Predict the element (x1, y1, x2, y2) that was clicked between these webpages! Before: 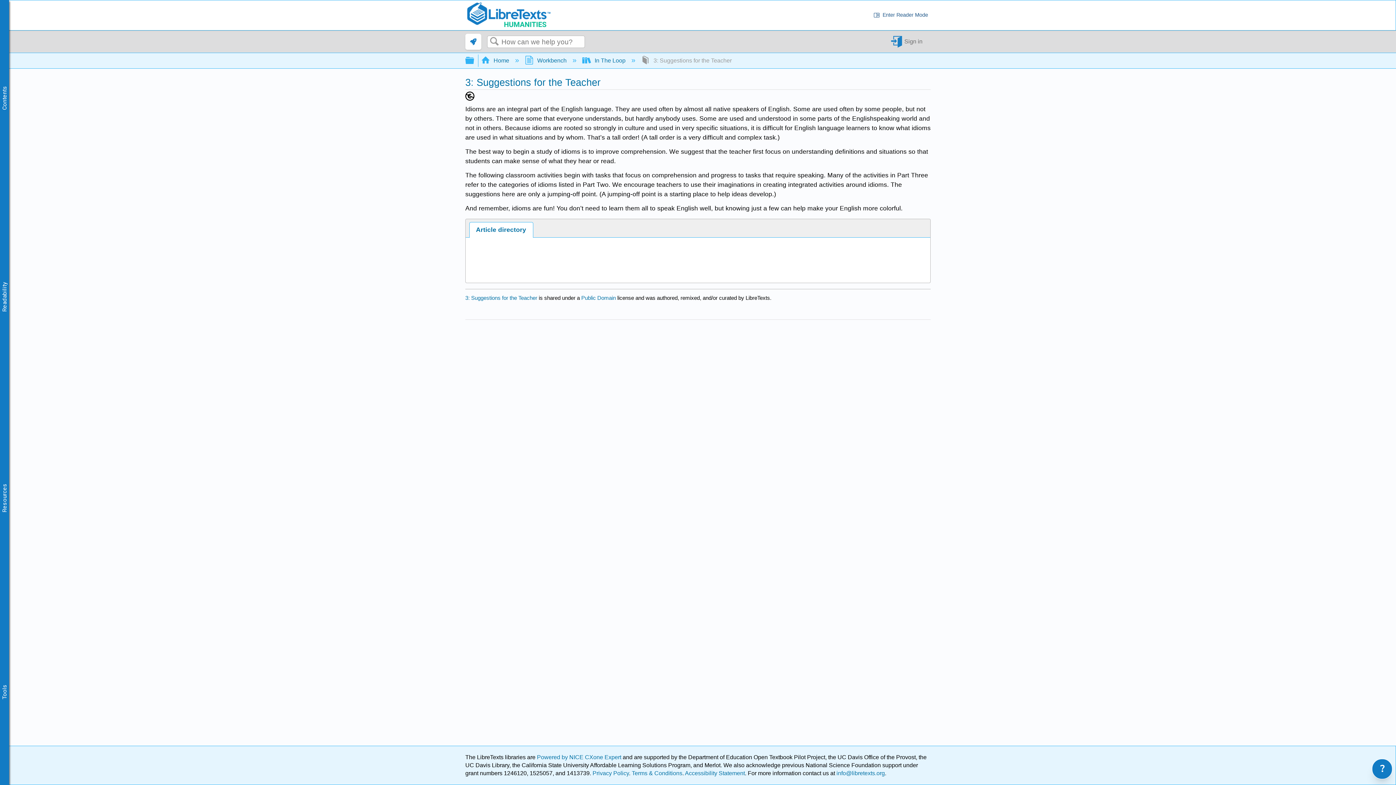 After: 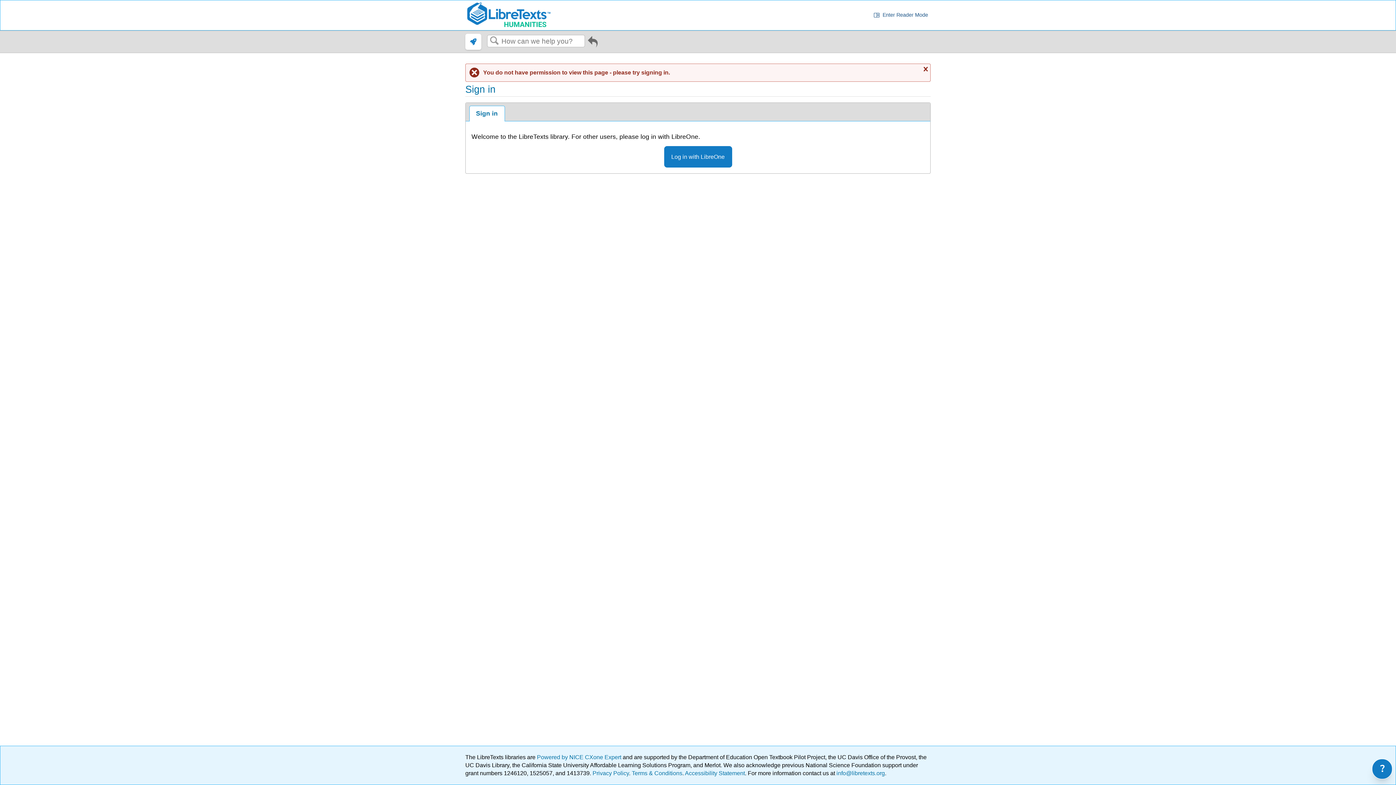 Action: bbox: (525, 57, 568, 63) label:  Workbench 